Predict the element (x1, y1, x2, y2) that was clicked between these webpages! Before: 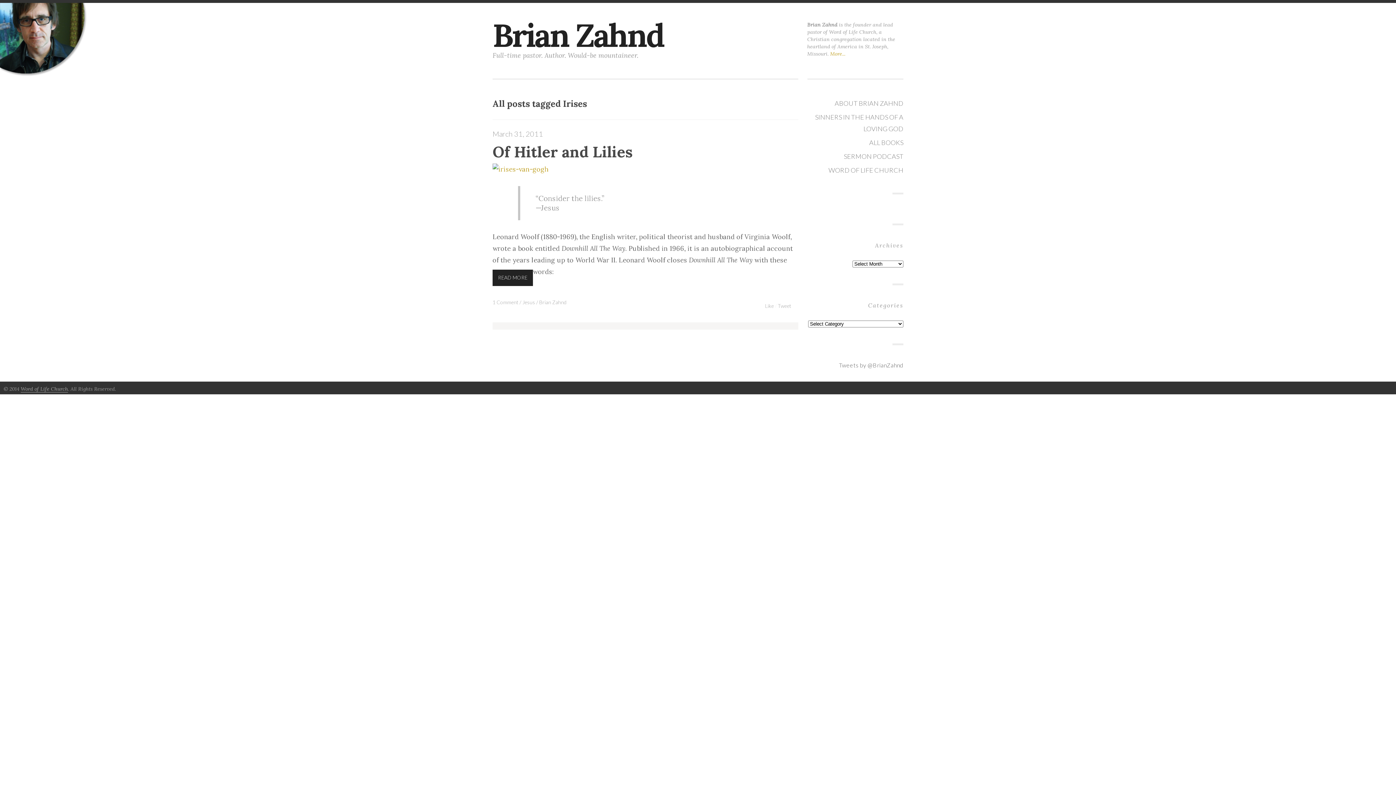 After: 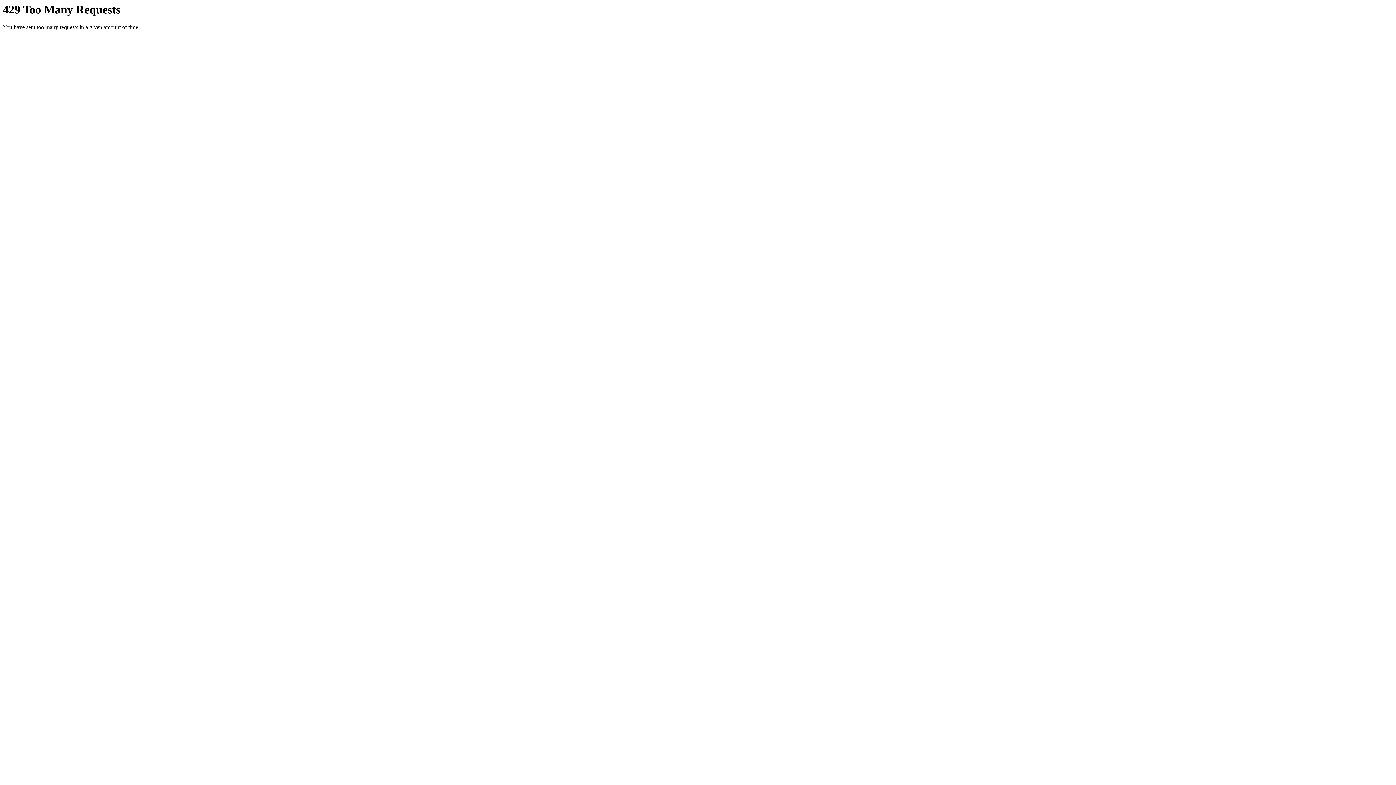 Action: bbox: (492, 165, 548, 173)